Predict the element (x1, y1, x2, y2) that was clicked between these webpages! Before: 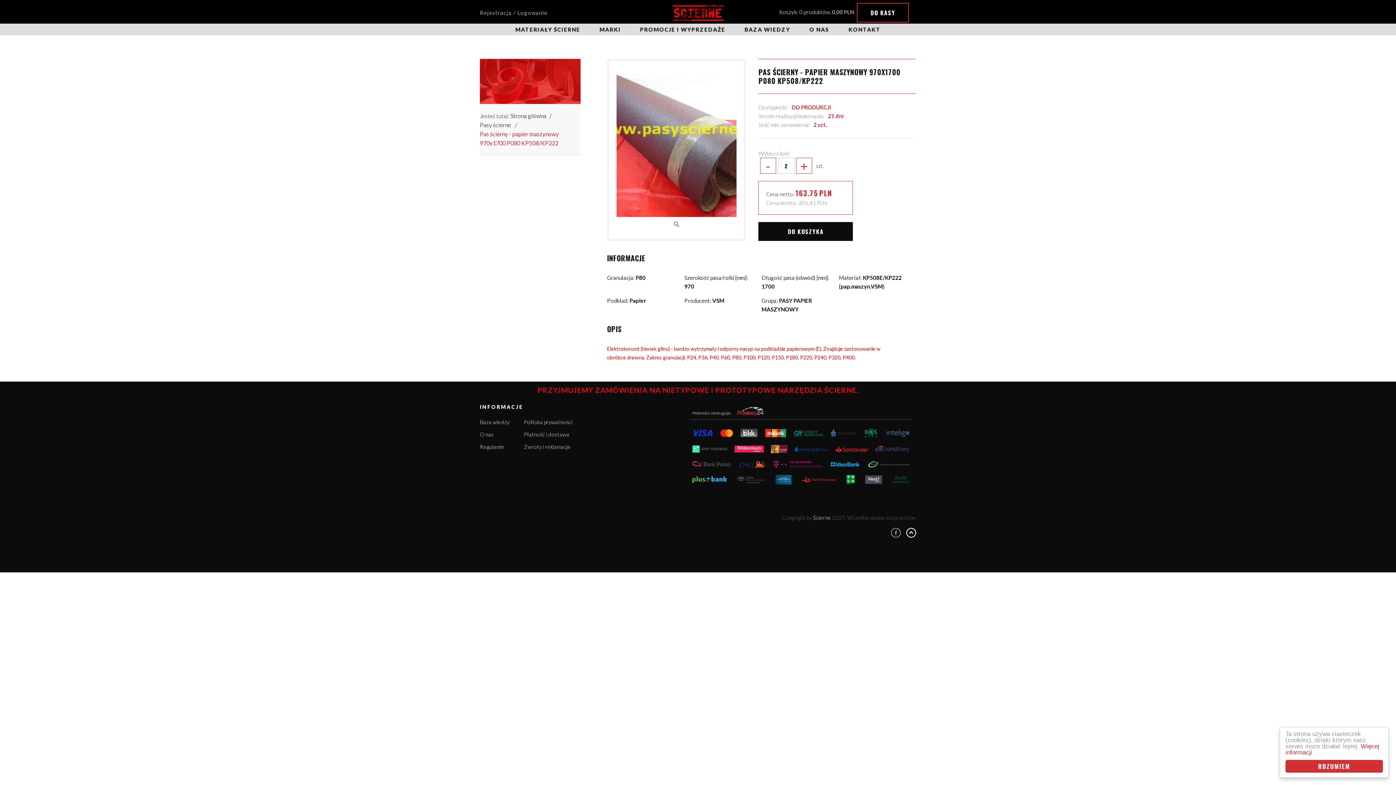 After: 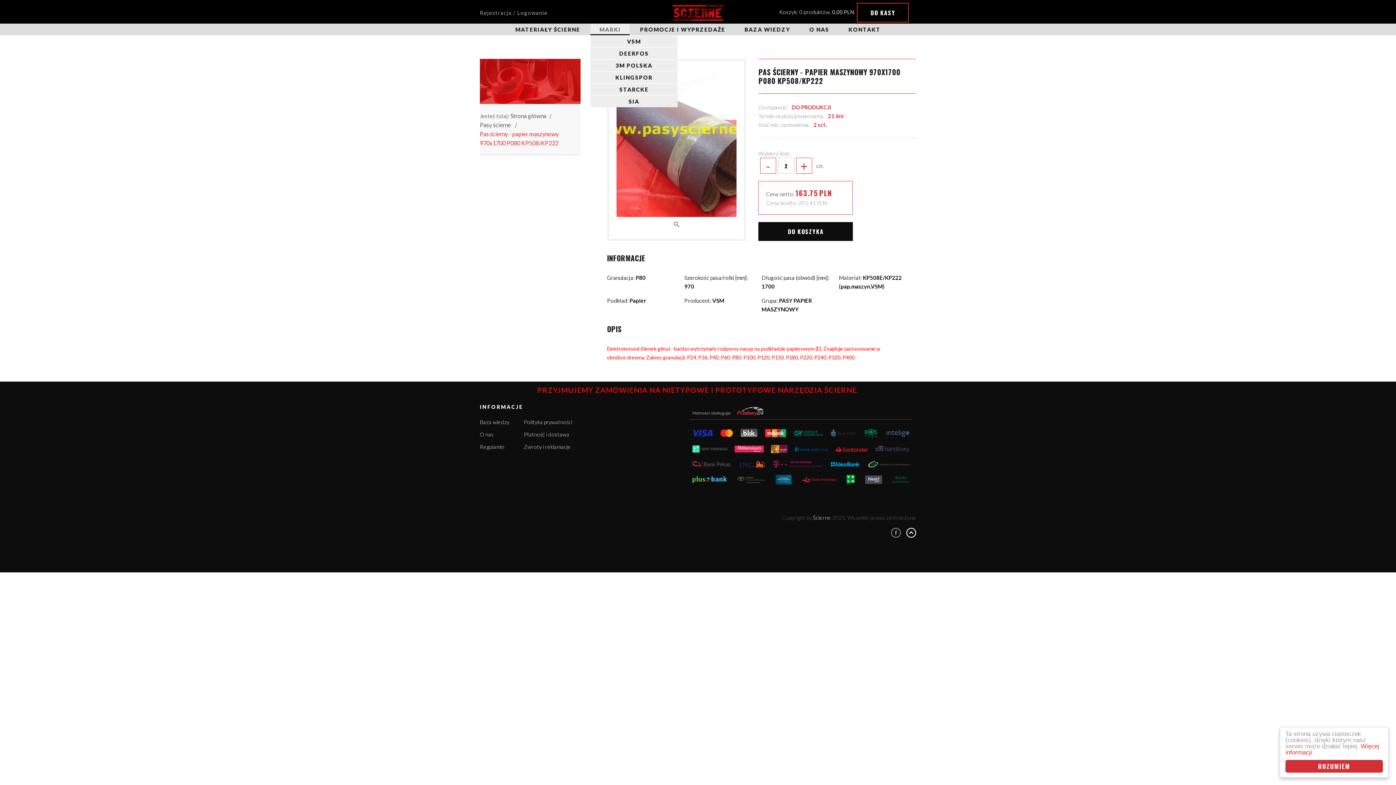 Action: label: MARKI bbox: (590, 23, 629, 35)